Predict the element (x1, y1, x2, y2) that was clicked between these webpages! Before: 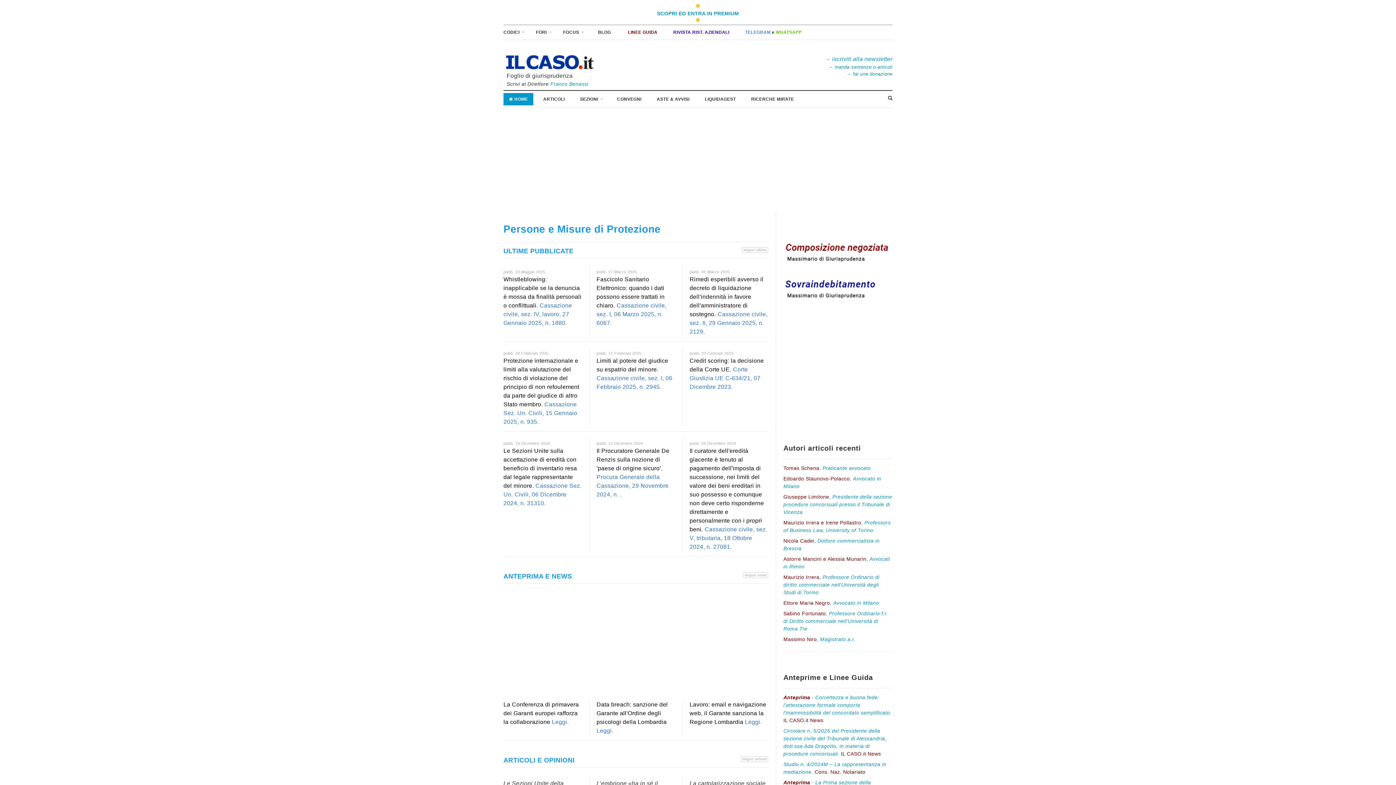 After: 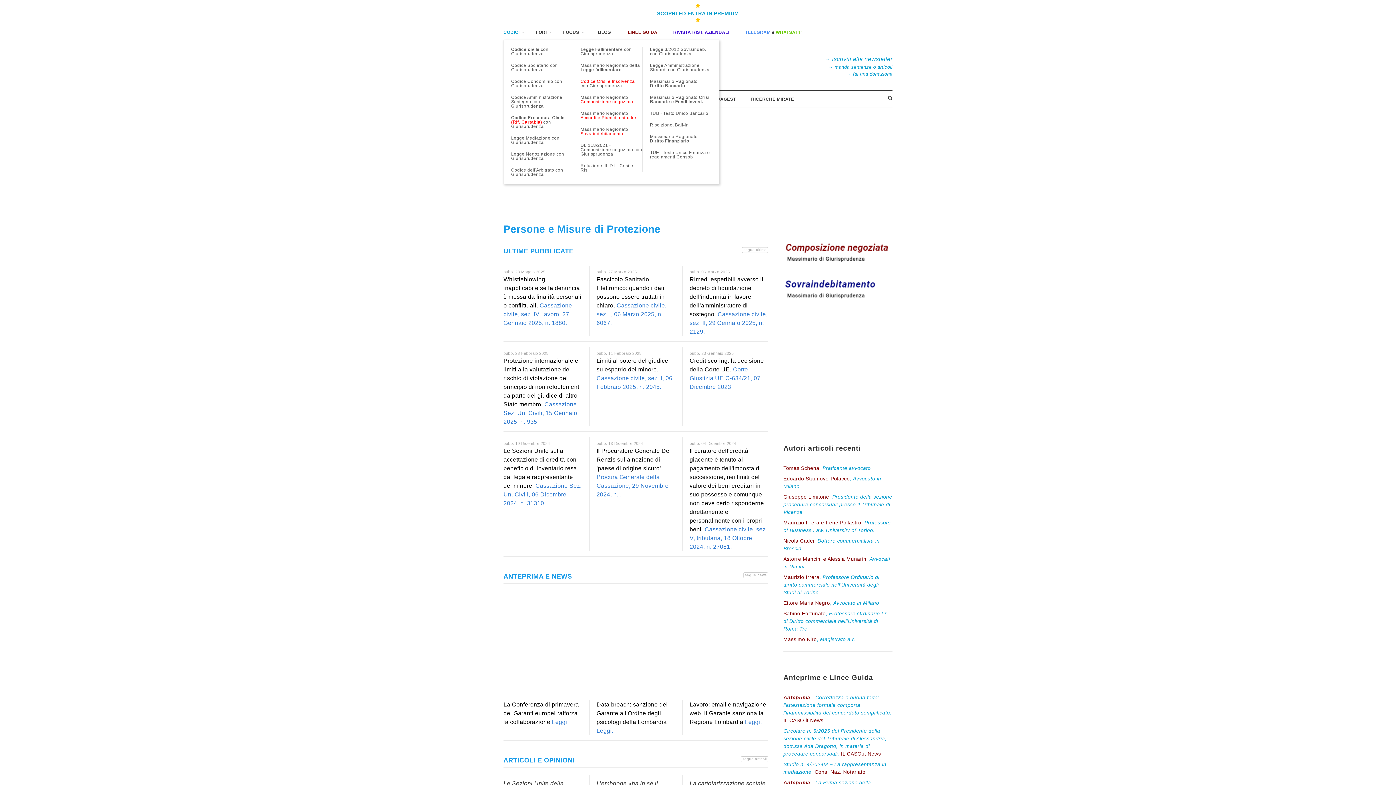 Action: bbox: (503, 25, 528, 39) label: CODICI